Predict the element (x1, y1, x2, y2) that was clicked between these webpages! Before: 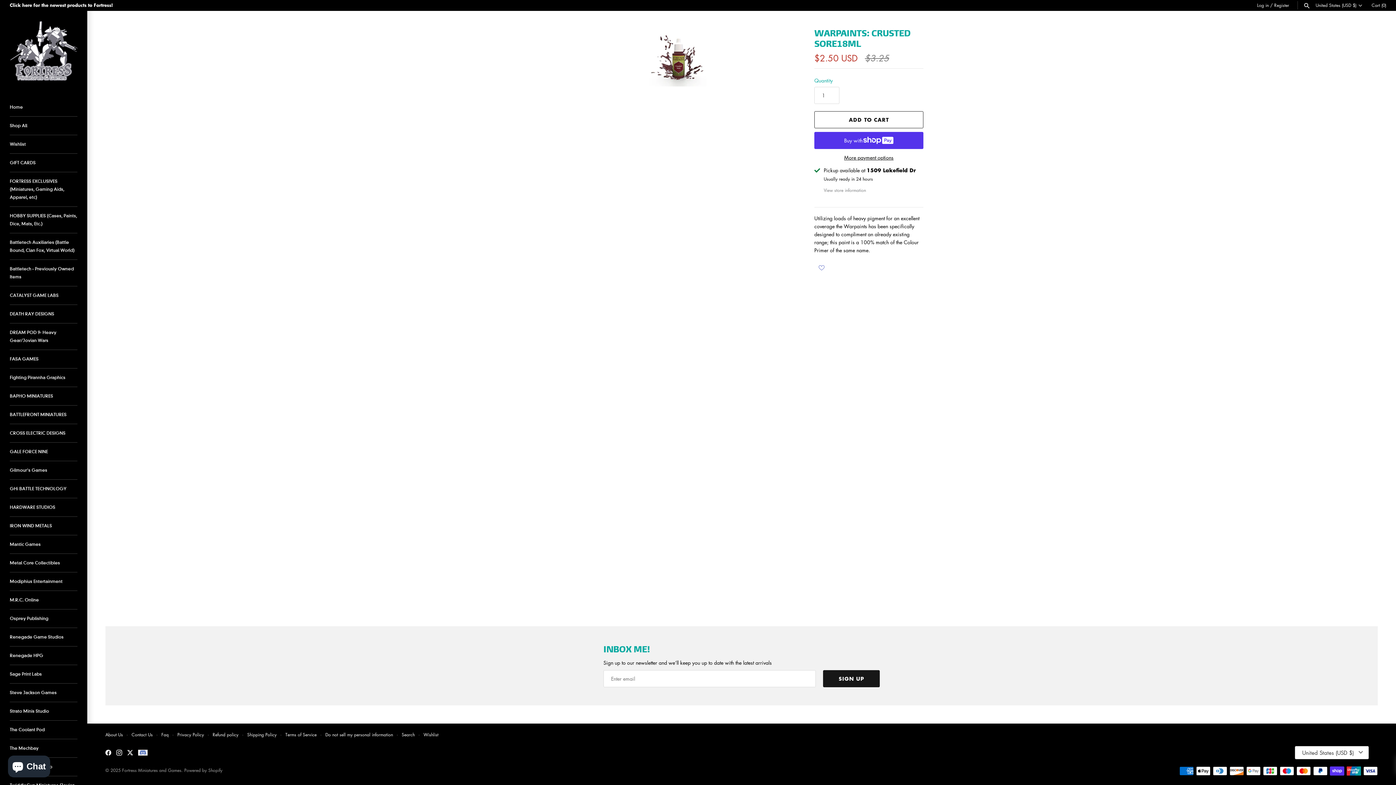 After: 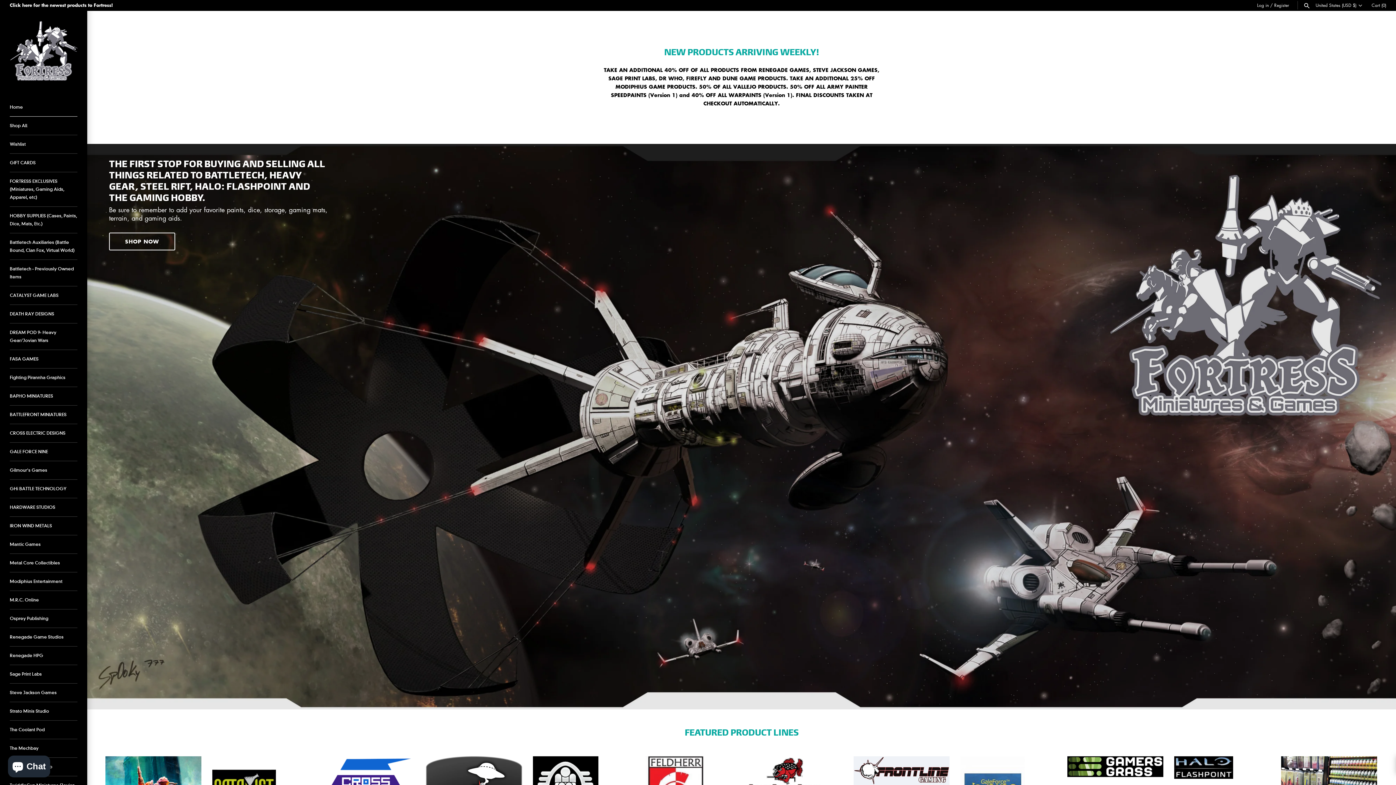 Action: bbox: (9, 98, 77, 116) label: Home